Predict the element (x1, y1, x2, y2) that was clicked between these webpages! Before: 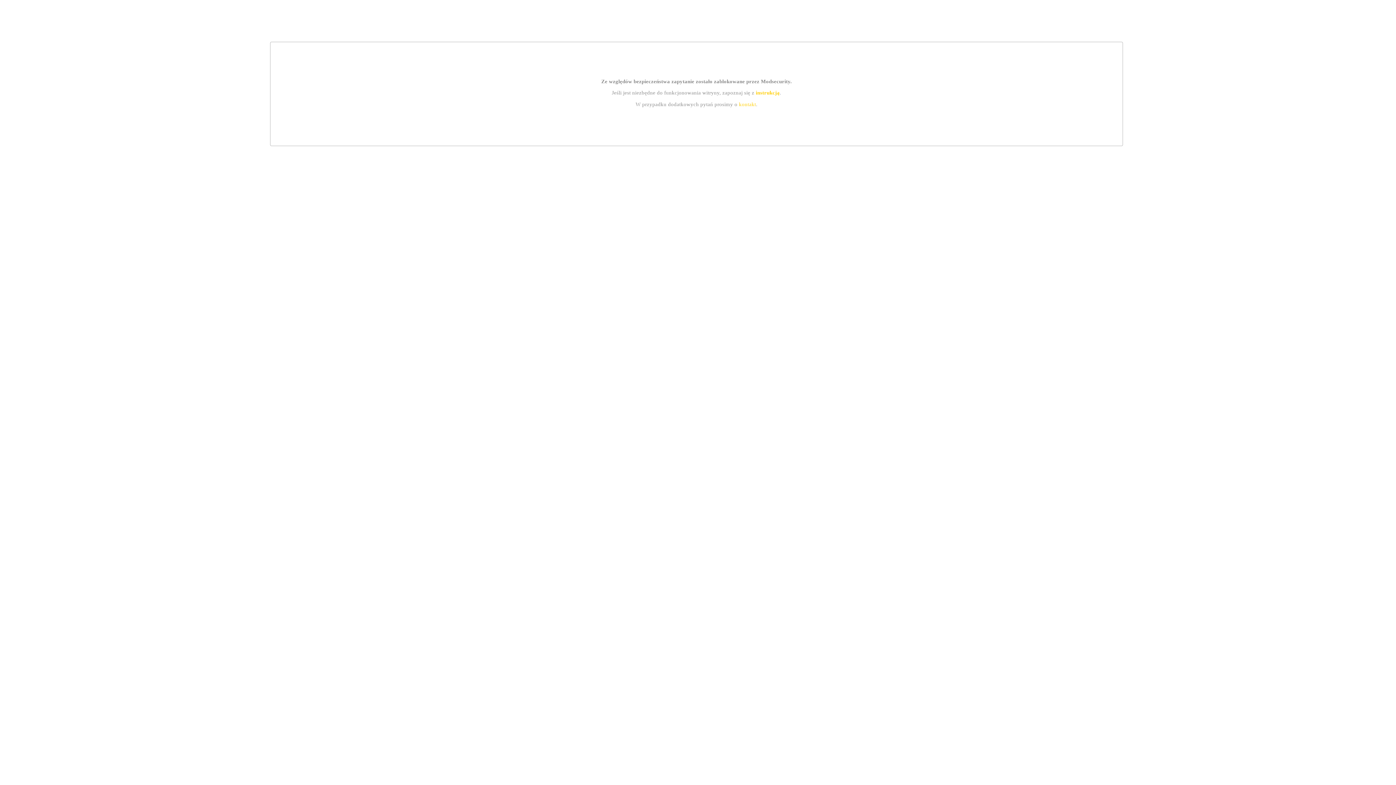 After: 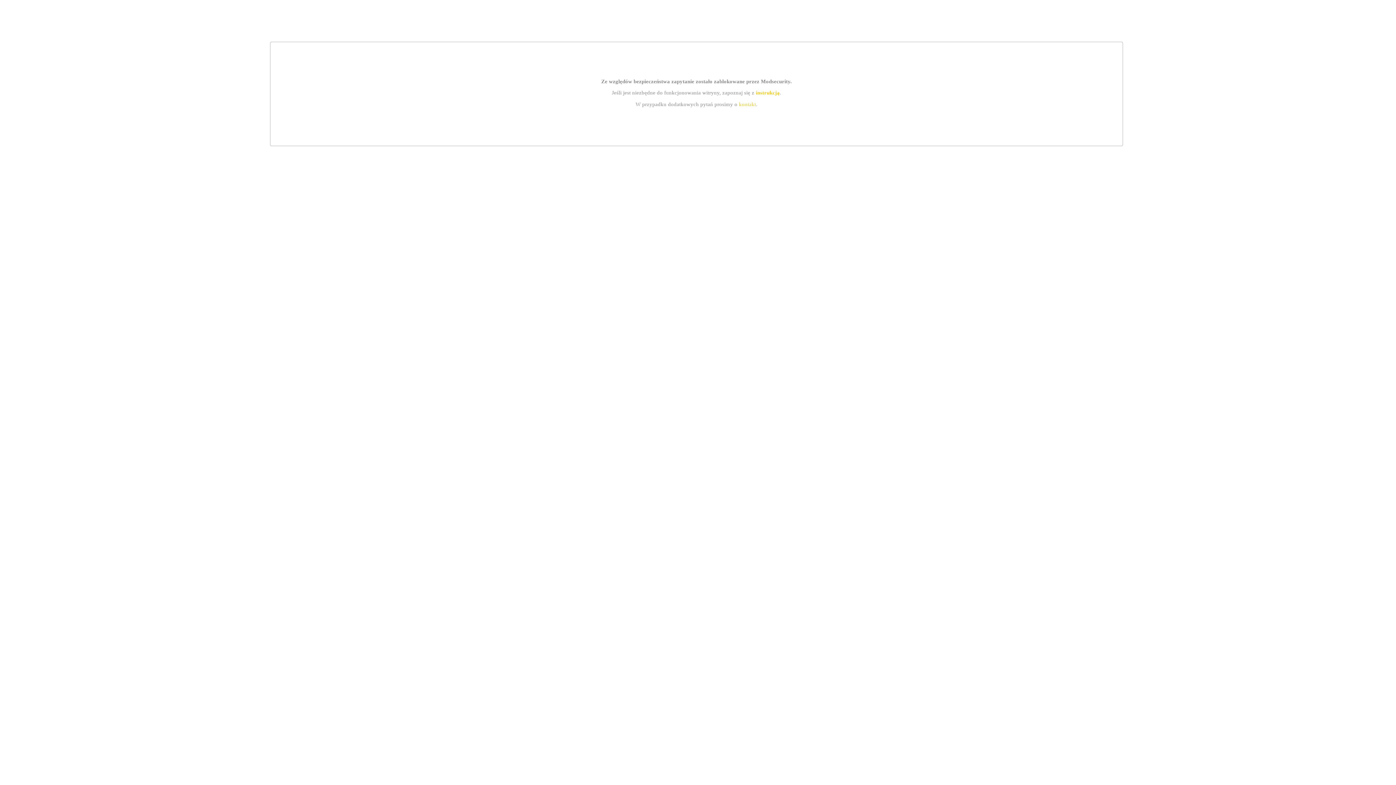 Action: bbox: (739, 101, 756, 107) label: kontakt